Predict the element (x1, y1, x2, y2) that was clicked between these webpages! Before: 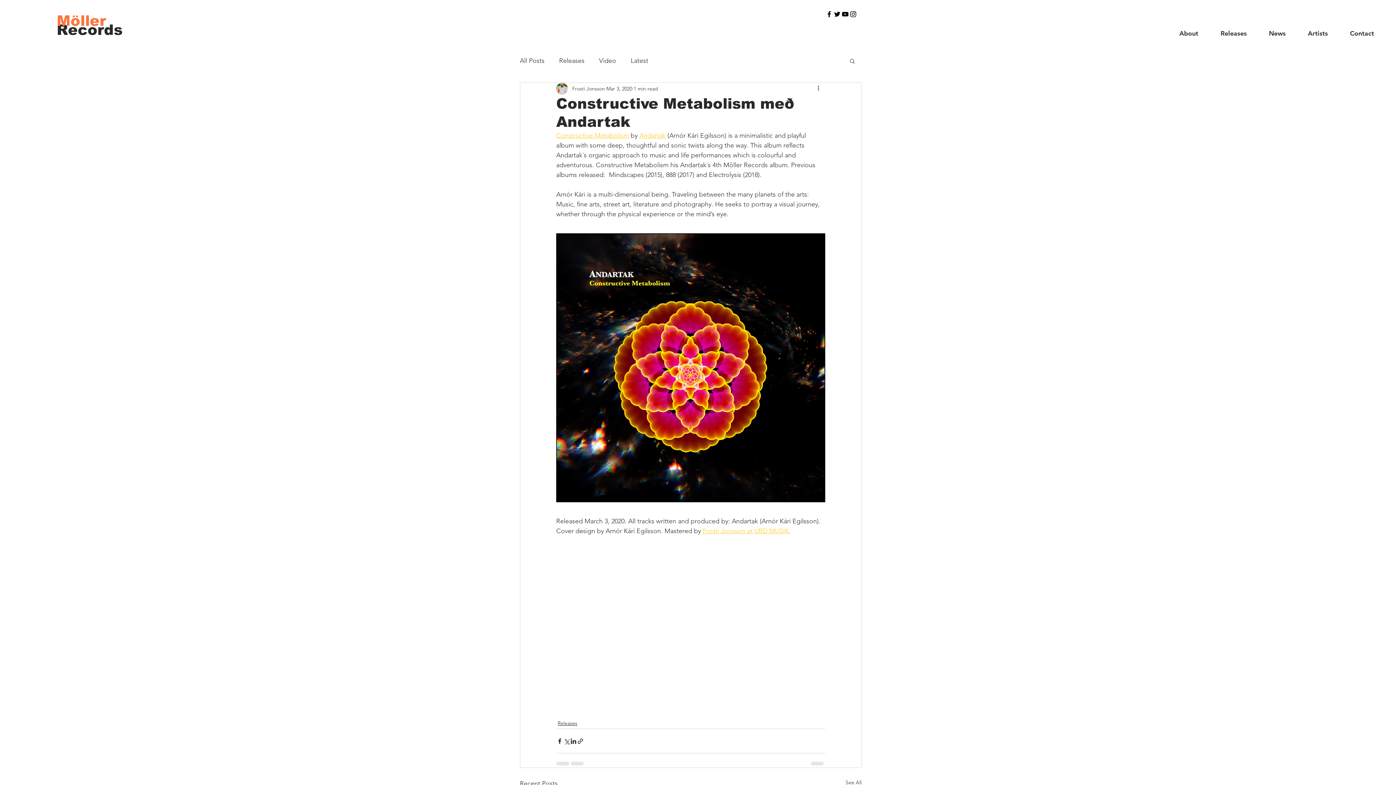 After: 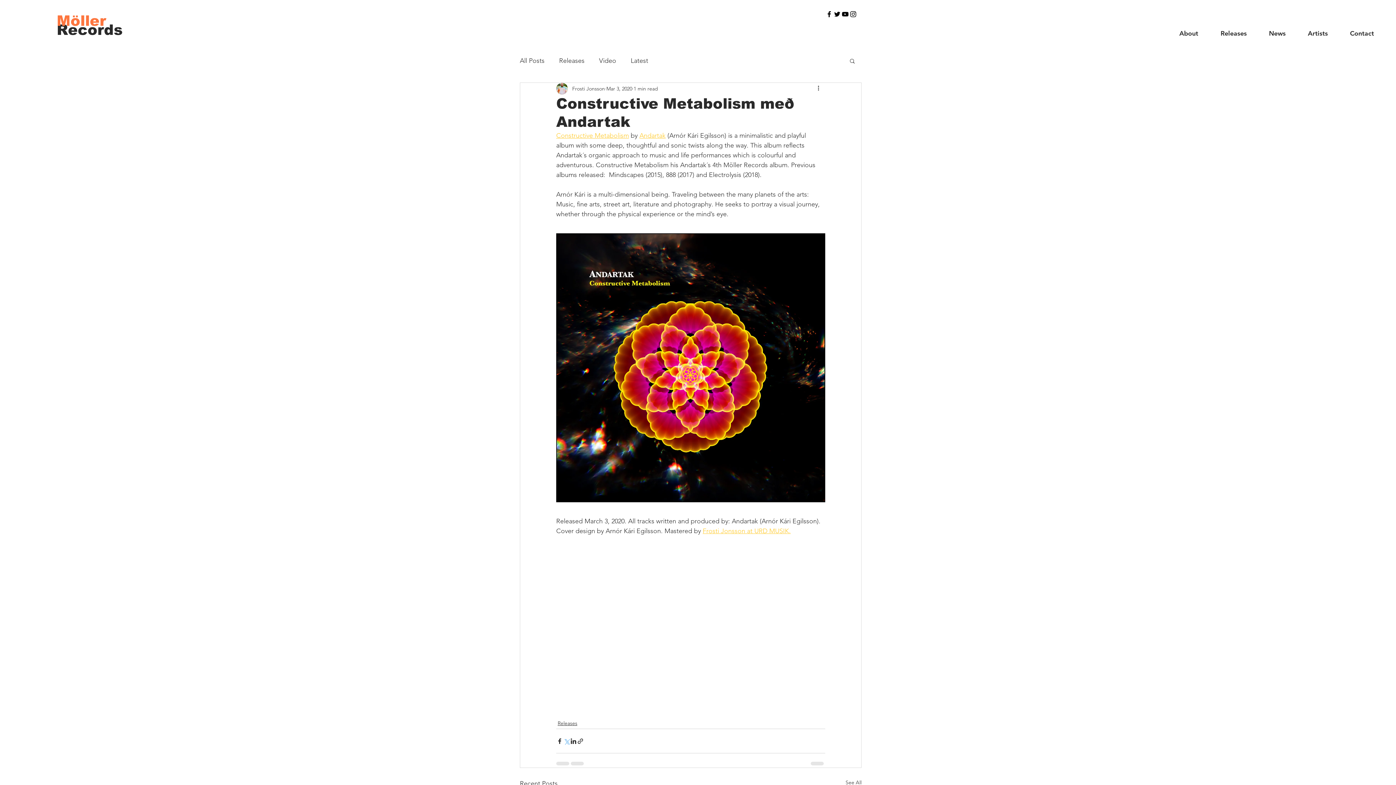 Action: bbox: (563, 738, 570, 744) label: Share via X (Twitter)